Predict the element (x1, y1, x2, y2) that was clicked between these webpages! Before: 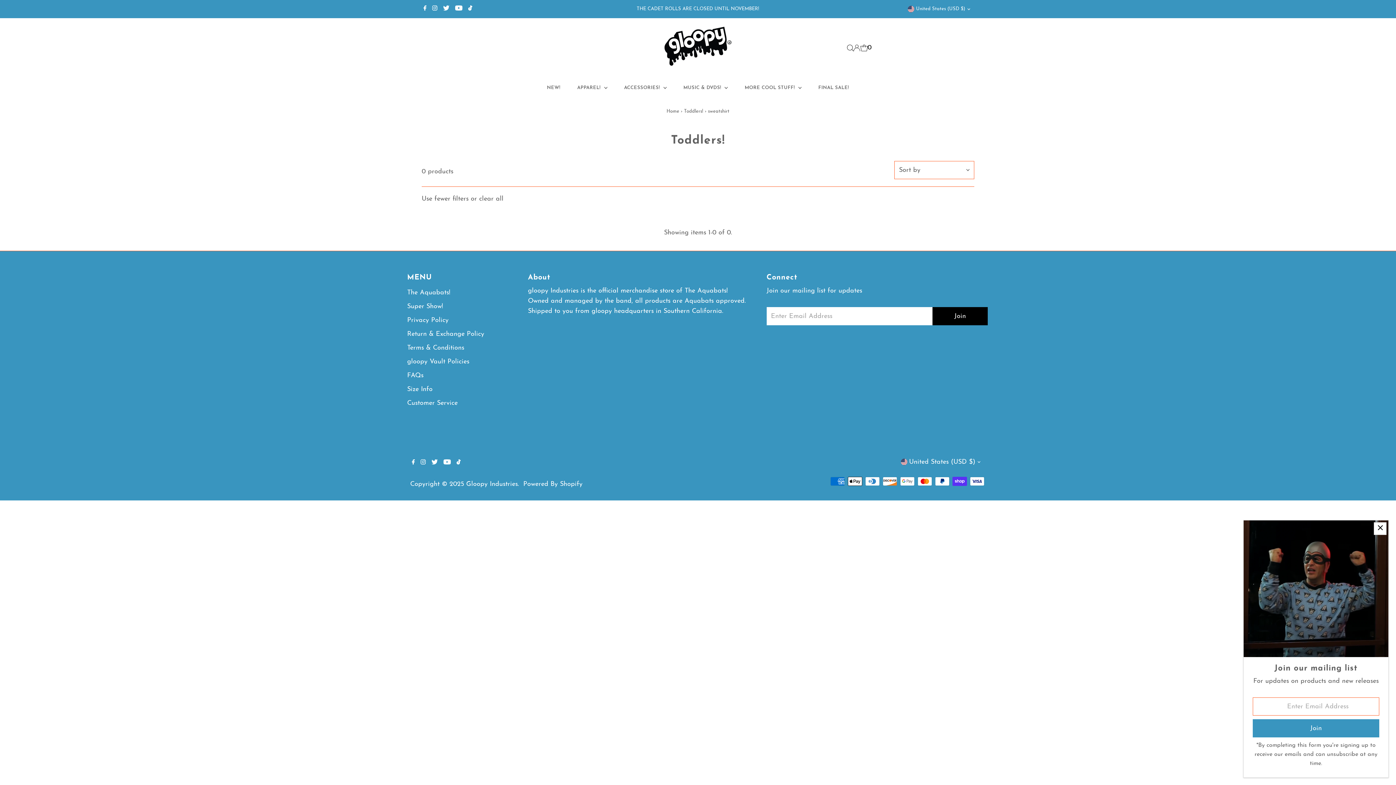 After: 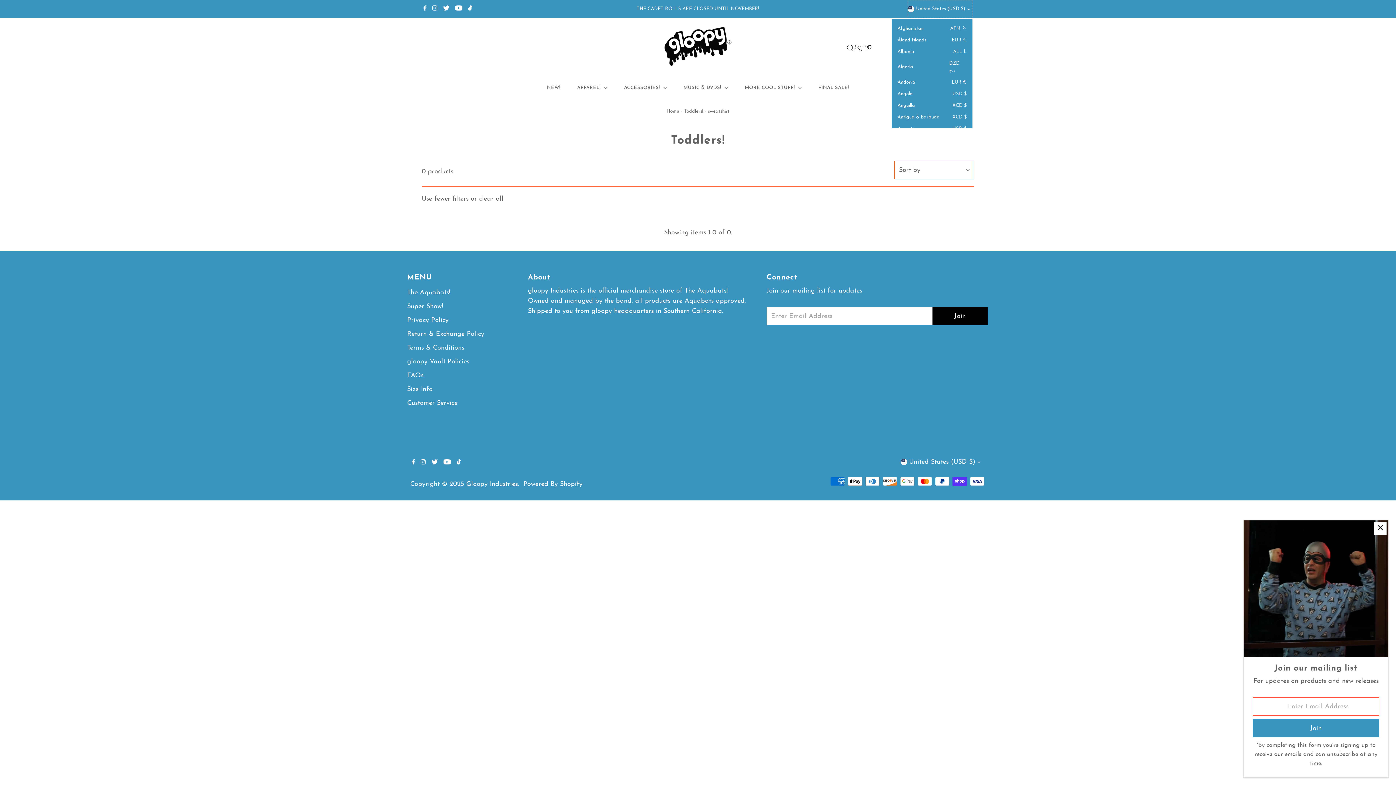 Action: bbox: (907, 0, 972, 18) label: United States (USD $)